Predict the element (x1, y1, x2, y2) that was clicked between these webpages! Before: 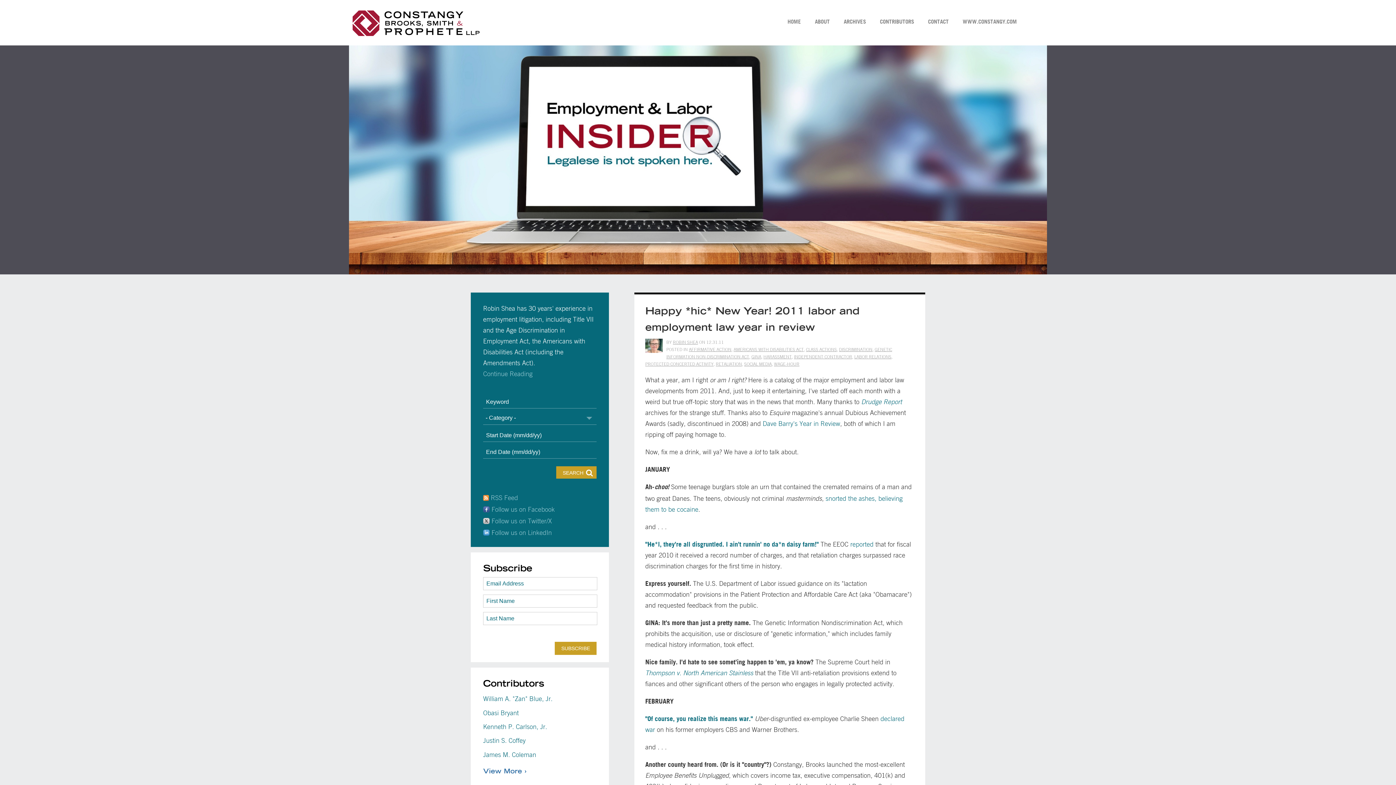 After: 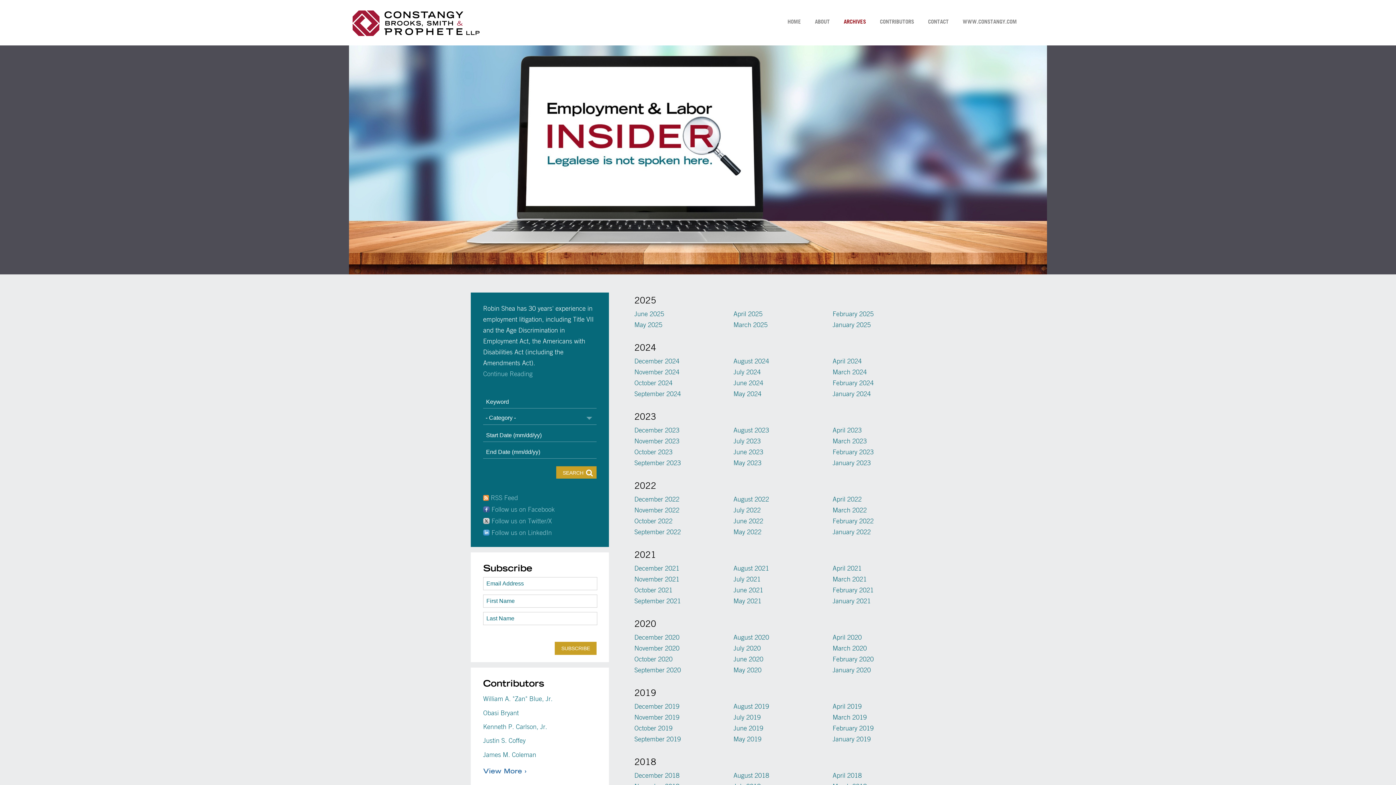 Action: bbox: (837, 14, 873, 29) label: ARCHIVES